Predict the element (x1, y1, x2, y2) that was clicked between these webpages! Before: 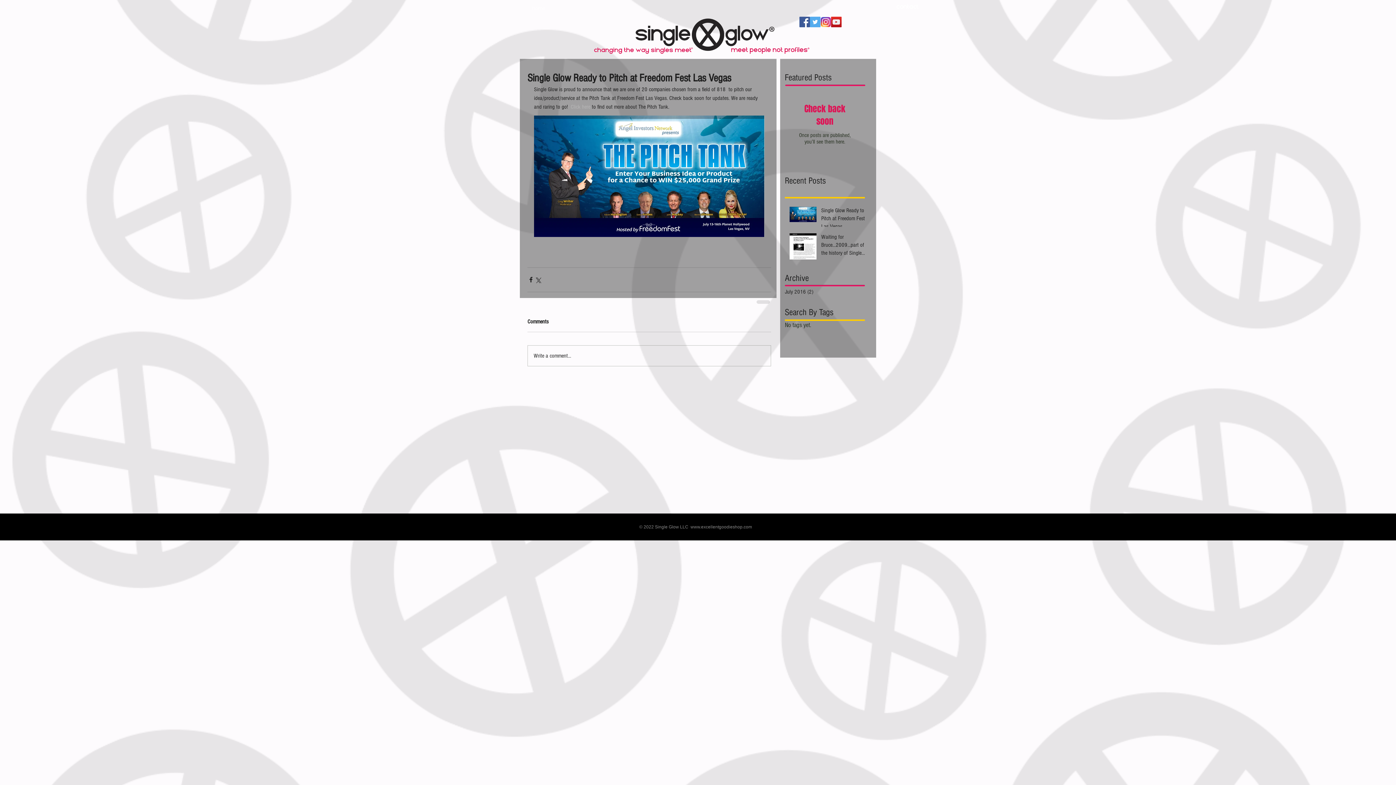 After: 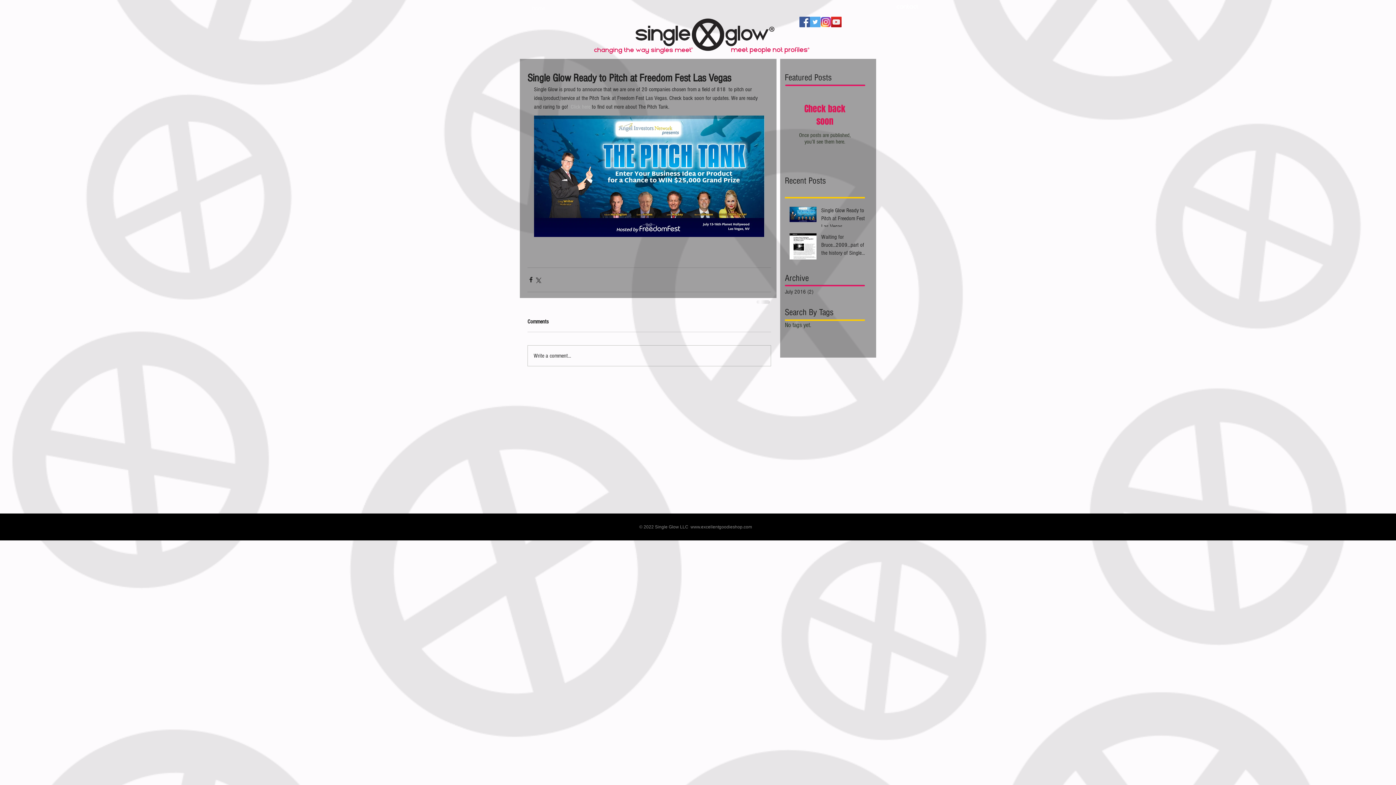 Action: bbox: (690, 524, 752, 529) label: www.excellentgoodieshop.com